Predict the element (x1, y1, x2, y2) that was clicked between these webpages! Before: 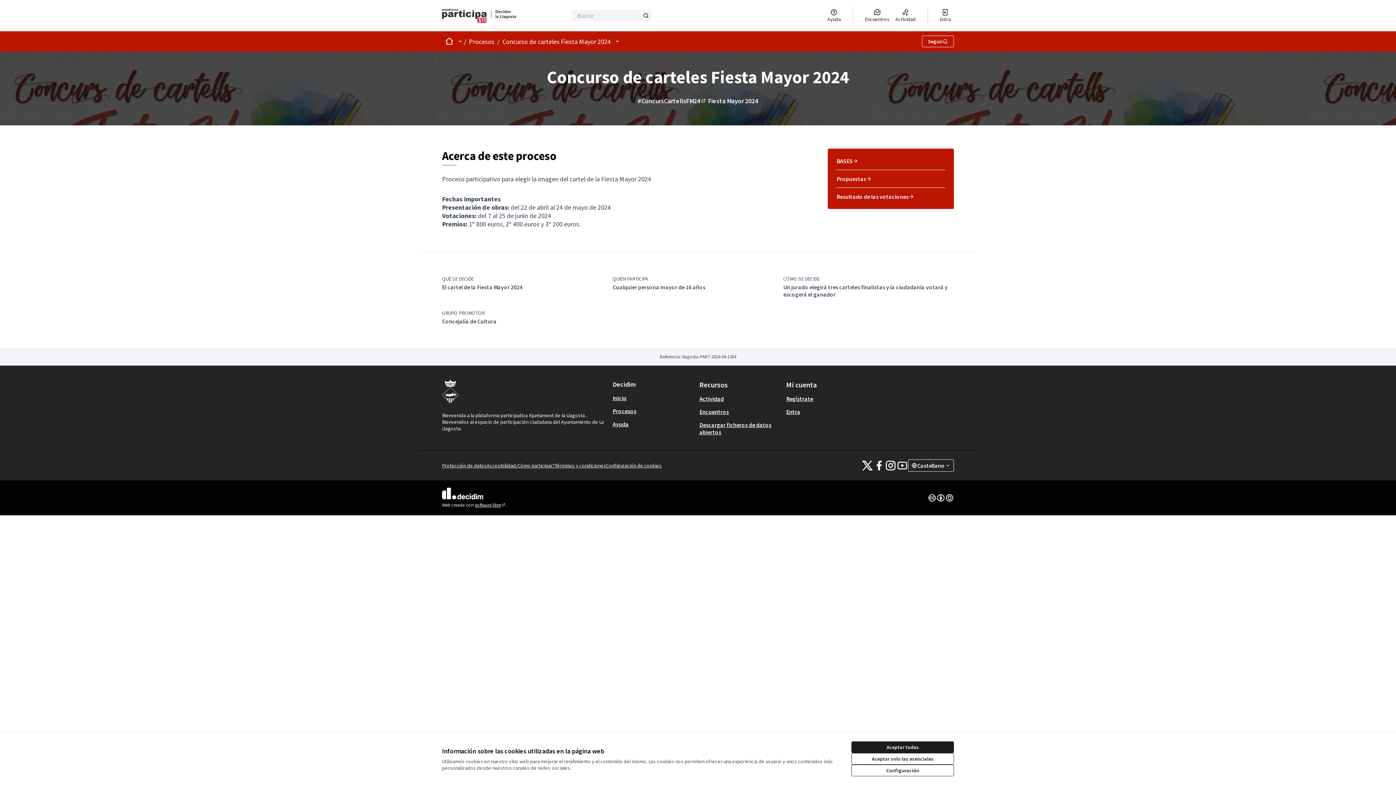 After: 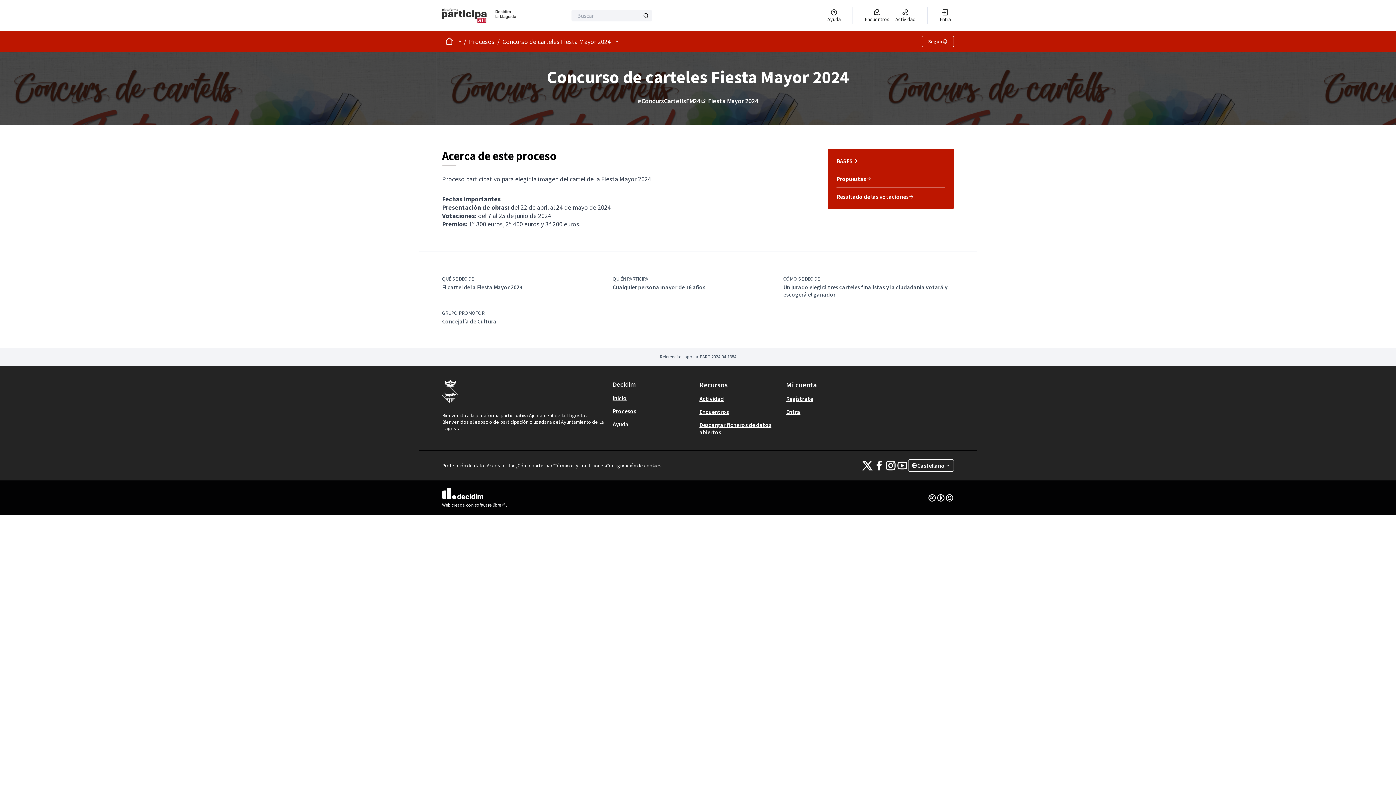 Action: label: Aceptar solo las esenciales bbox: (851, 753, 954, 765)